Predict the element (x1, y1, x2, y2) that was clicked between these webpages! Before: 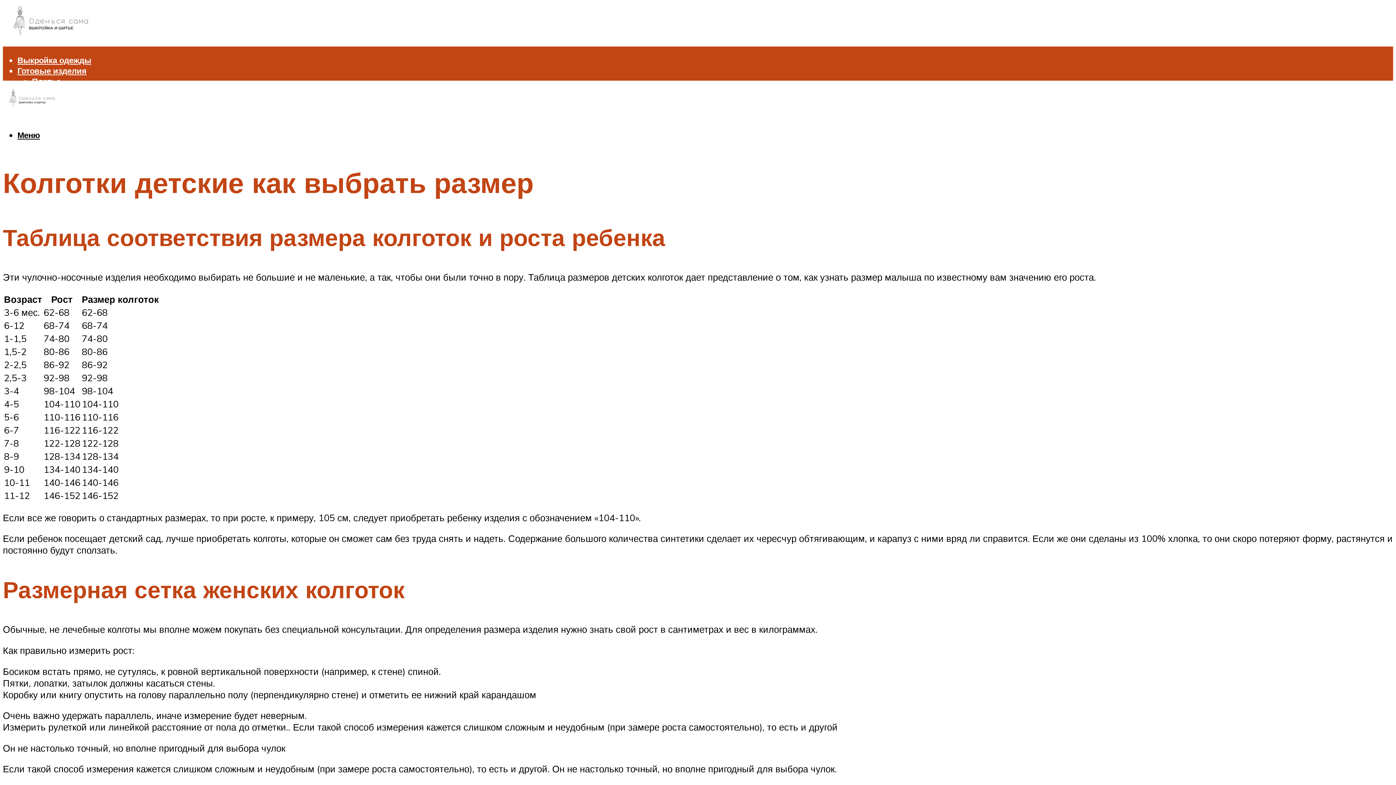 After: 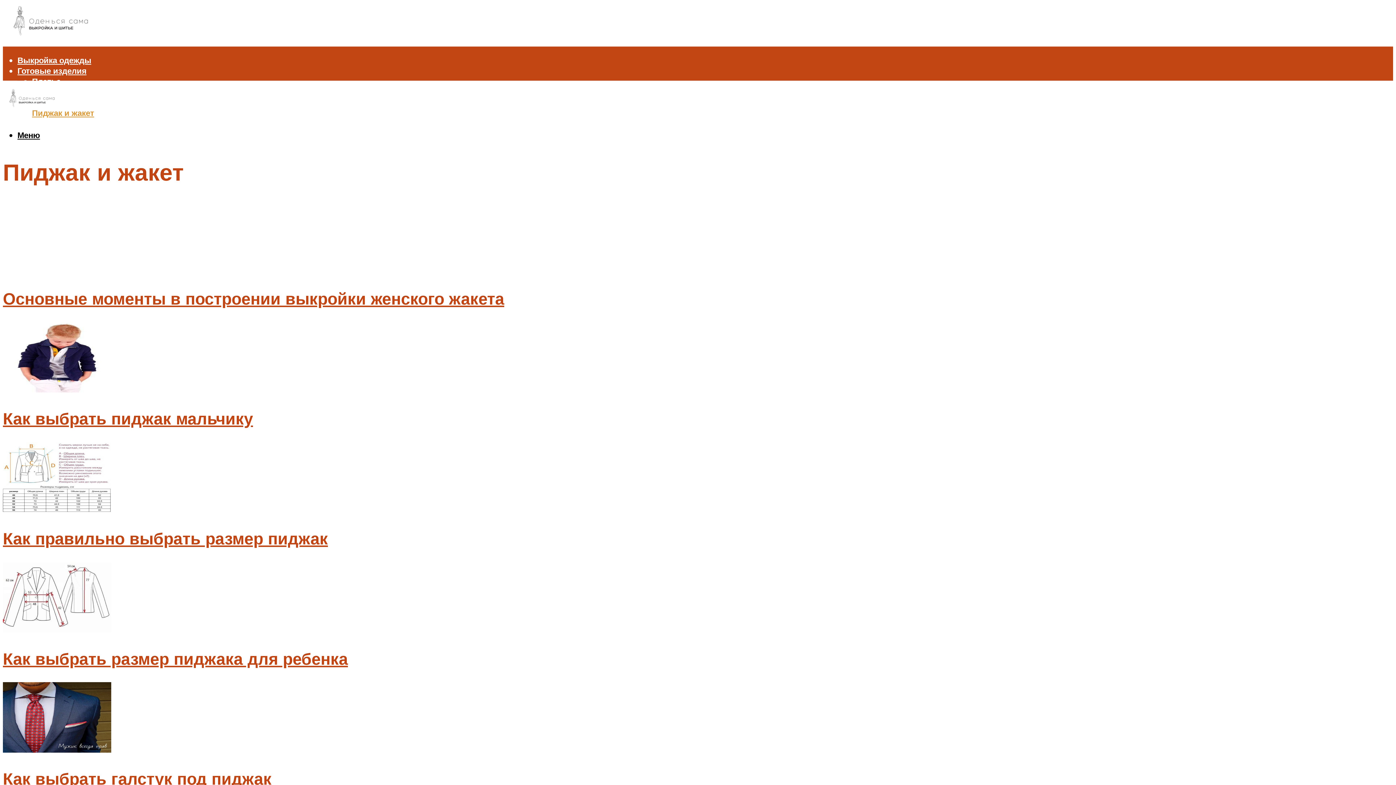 Action: bbox: (32, 107, 94, 118) label: Пиджак и жакет